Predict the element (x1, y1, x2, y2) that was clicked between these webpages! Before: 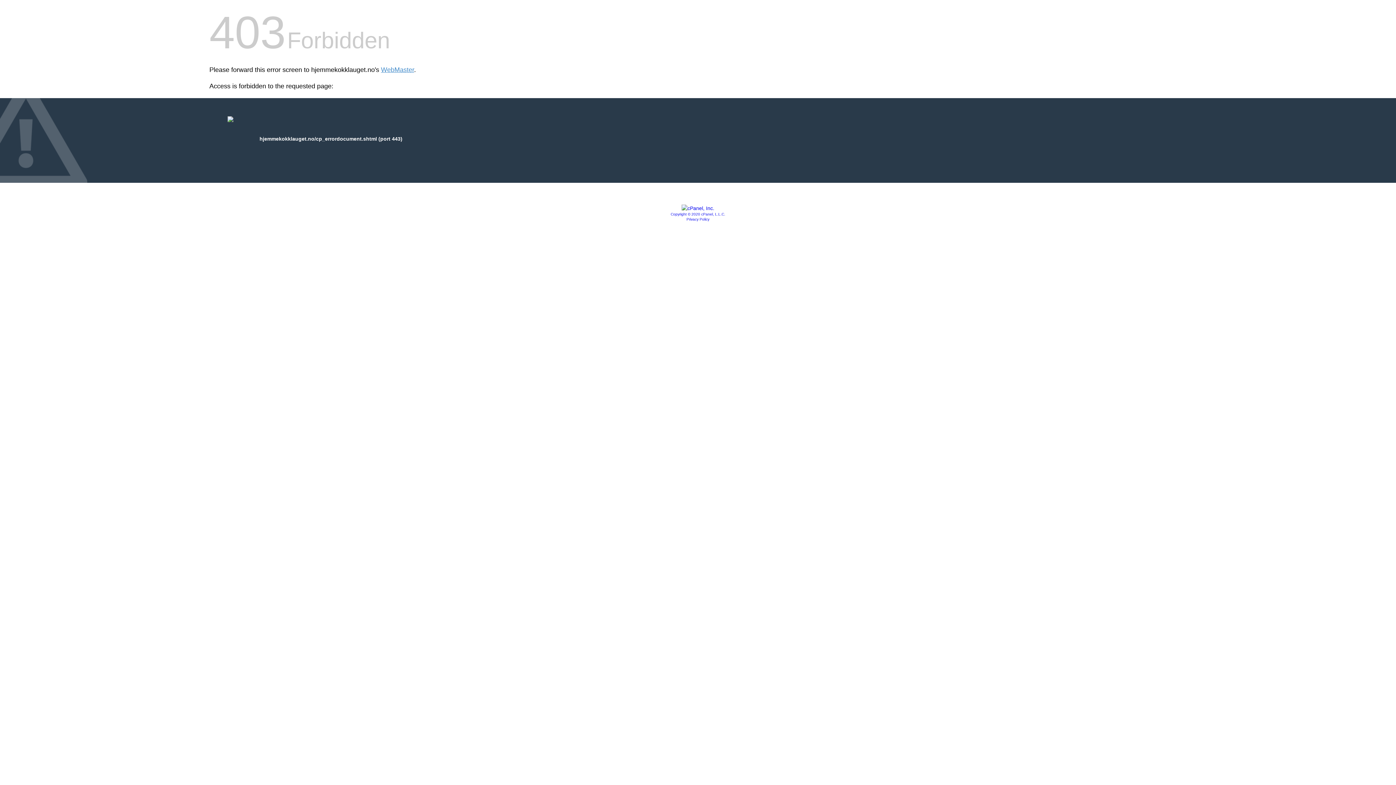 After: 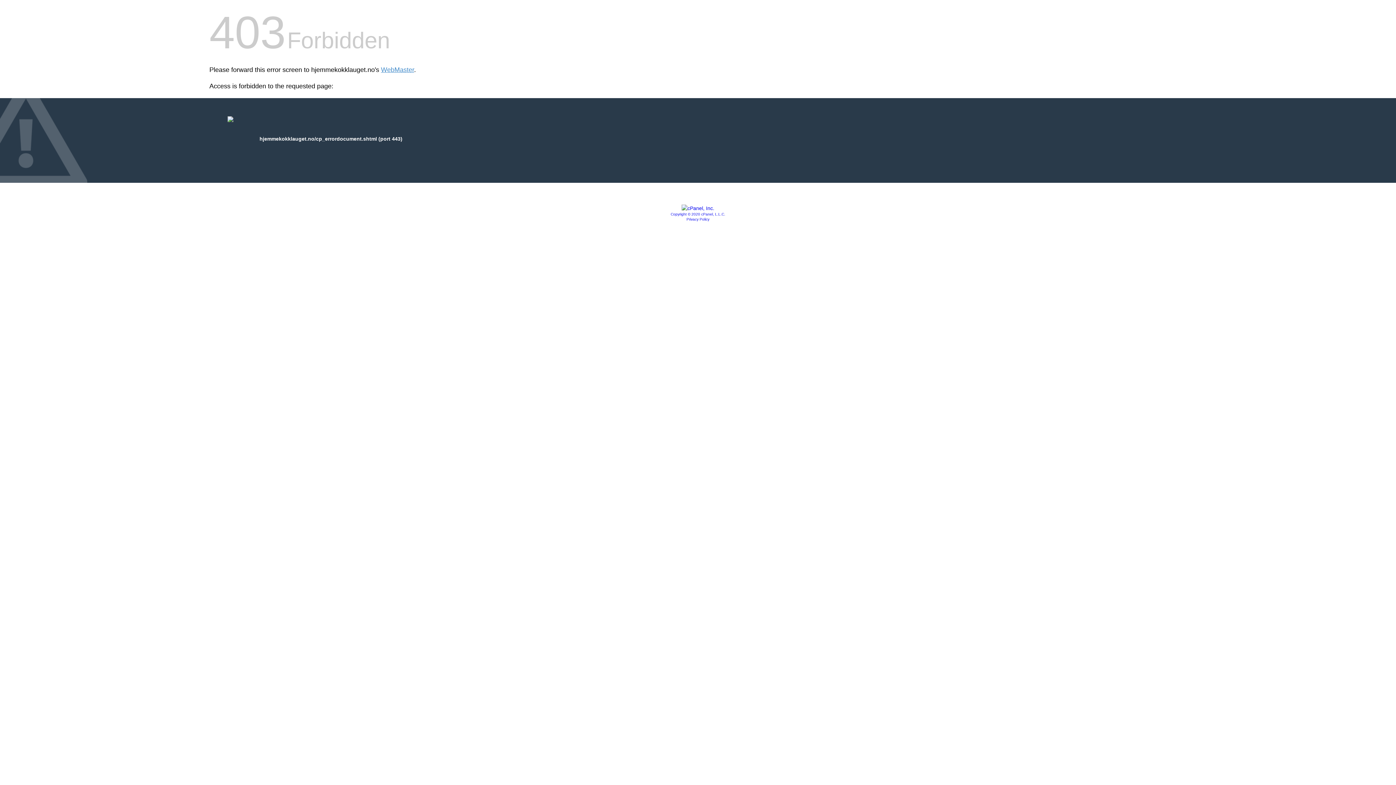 Action: bbox: (686, 217, 709, 221) label: Privacy Policy